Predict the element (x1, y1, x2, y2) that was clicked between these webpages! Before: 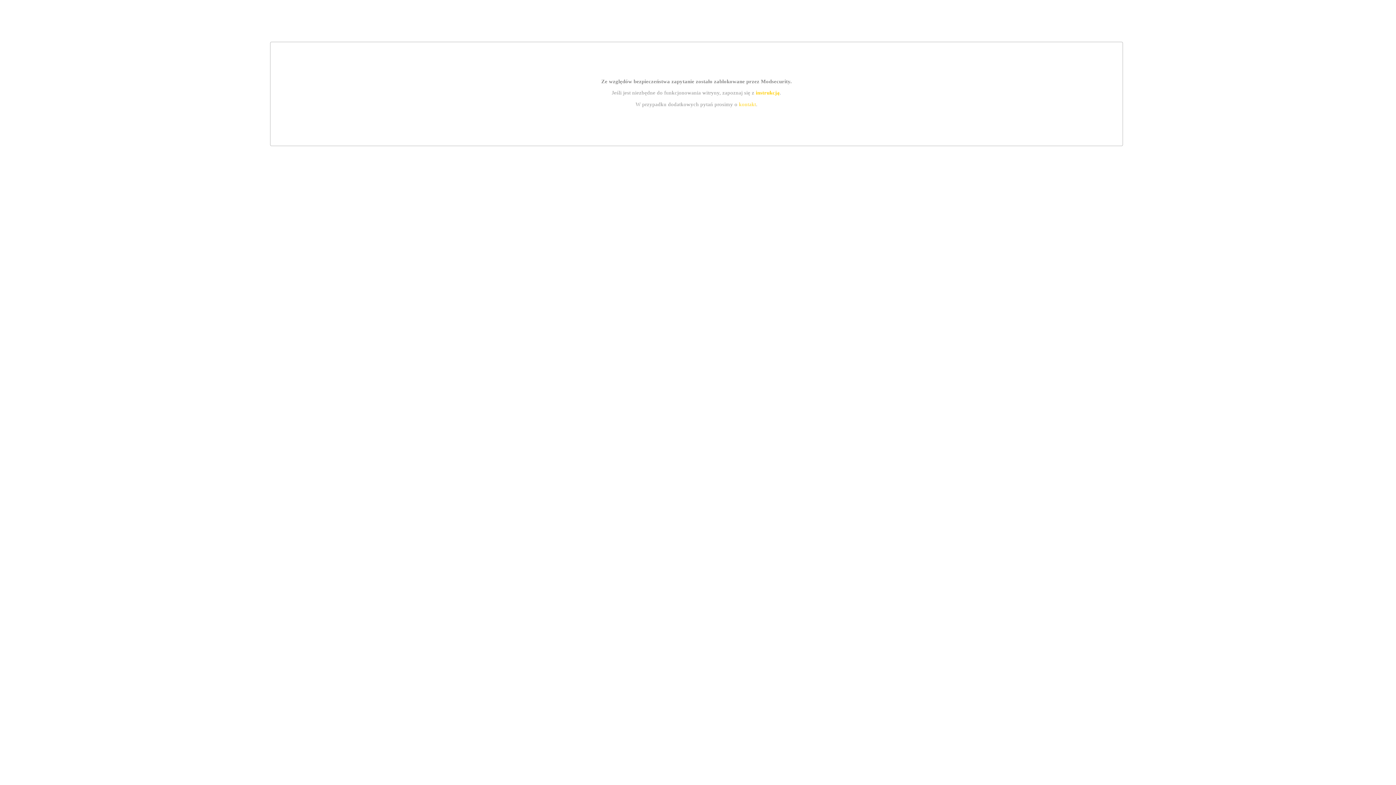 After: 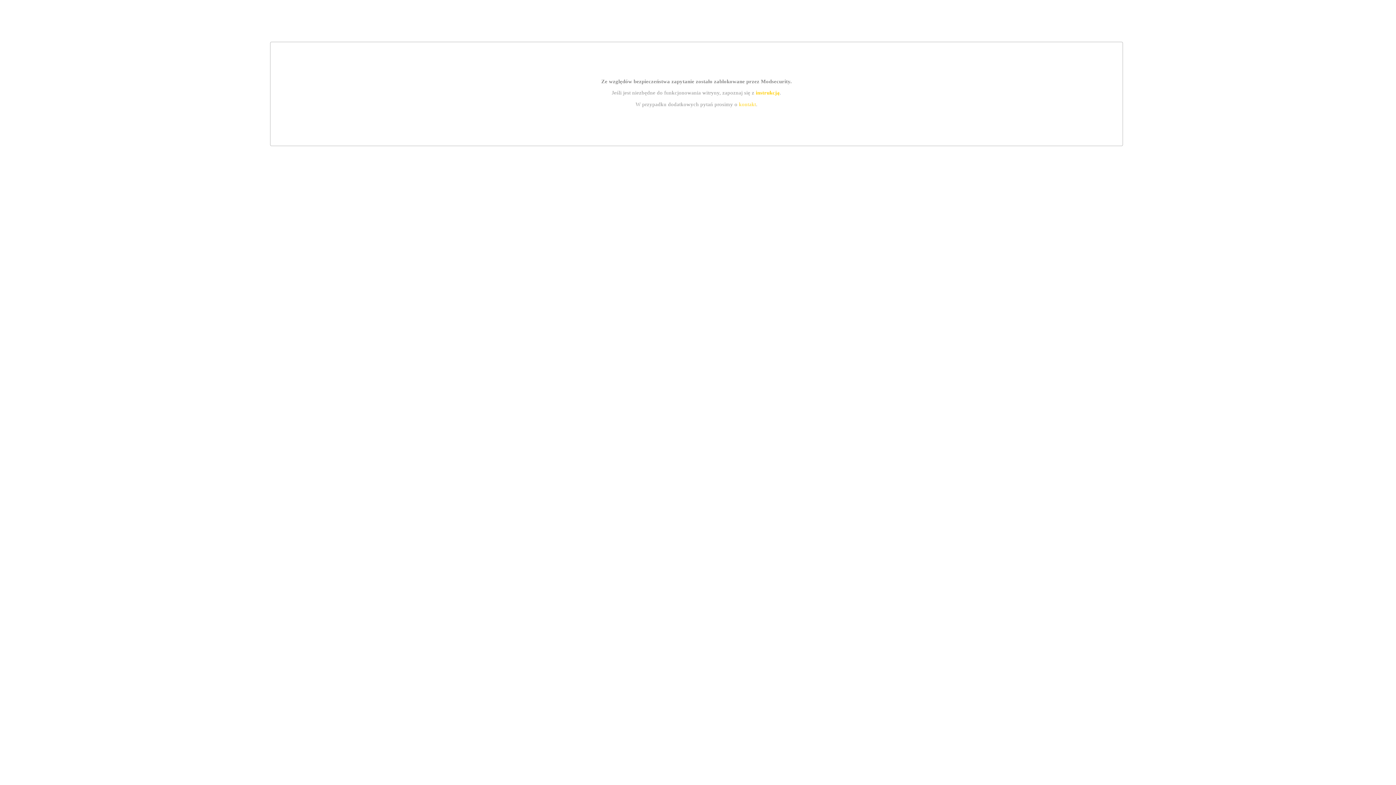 Action: label: instrukcją bbox: (755, 89, 779, 95)